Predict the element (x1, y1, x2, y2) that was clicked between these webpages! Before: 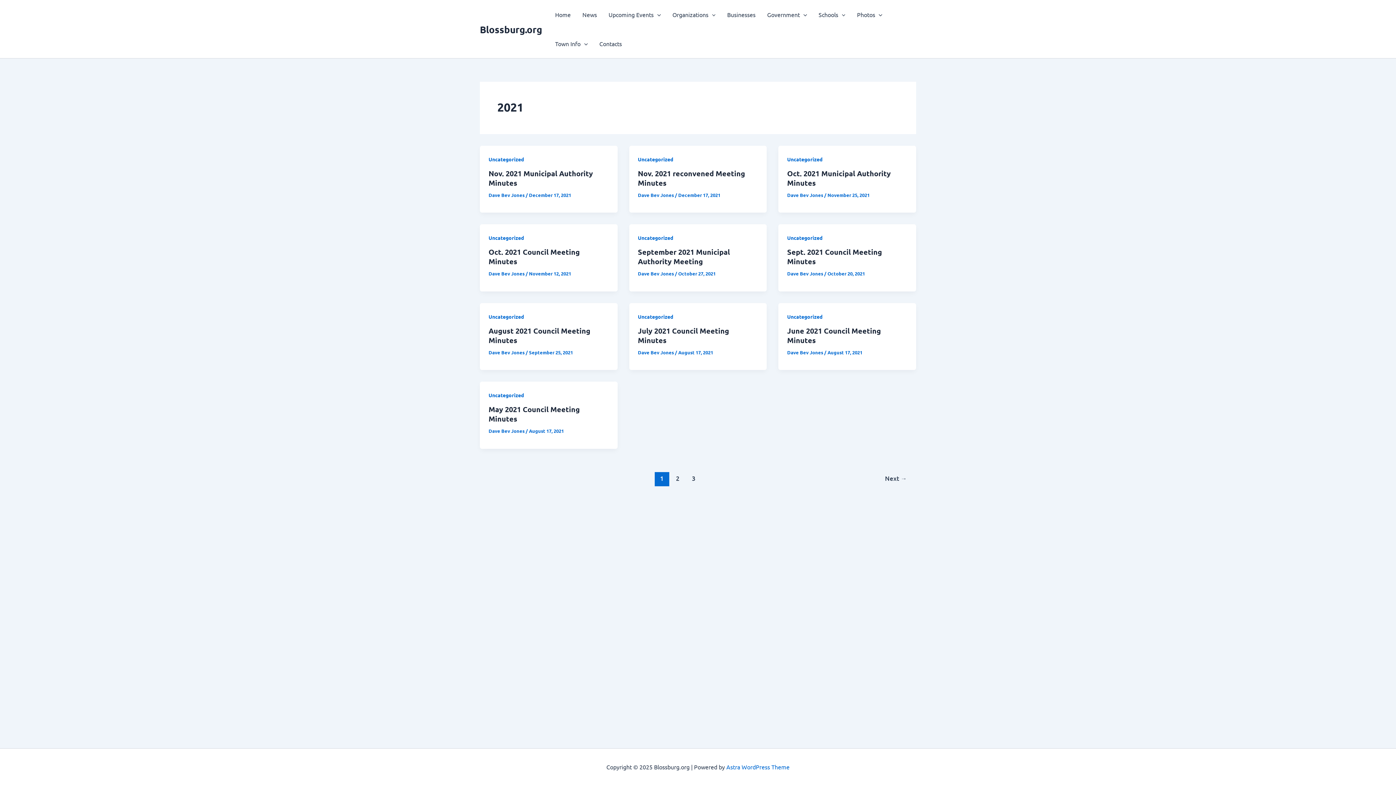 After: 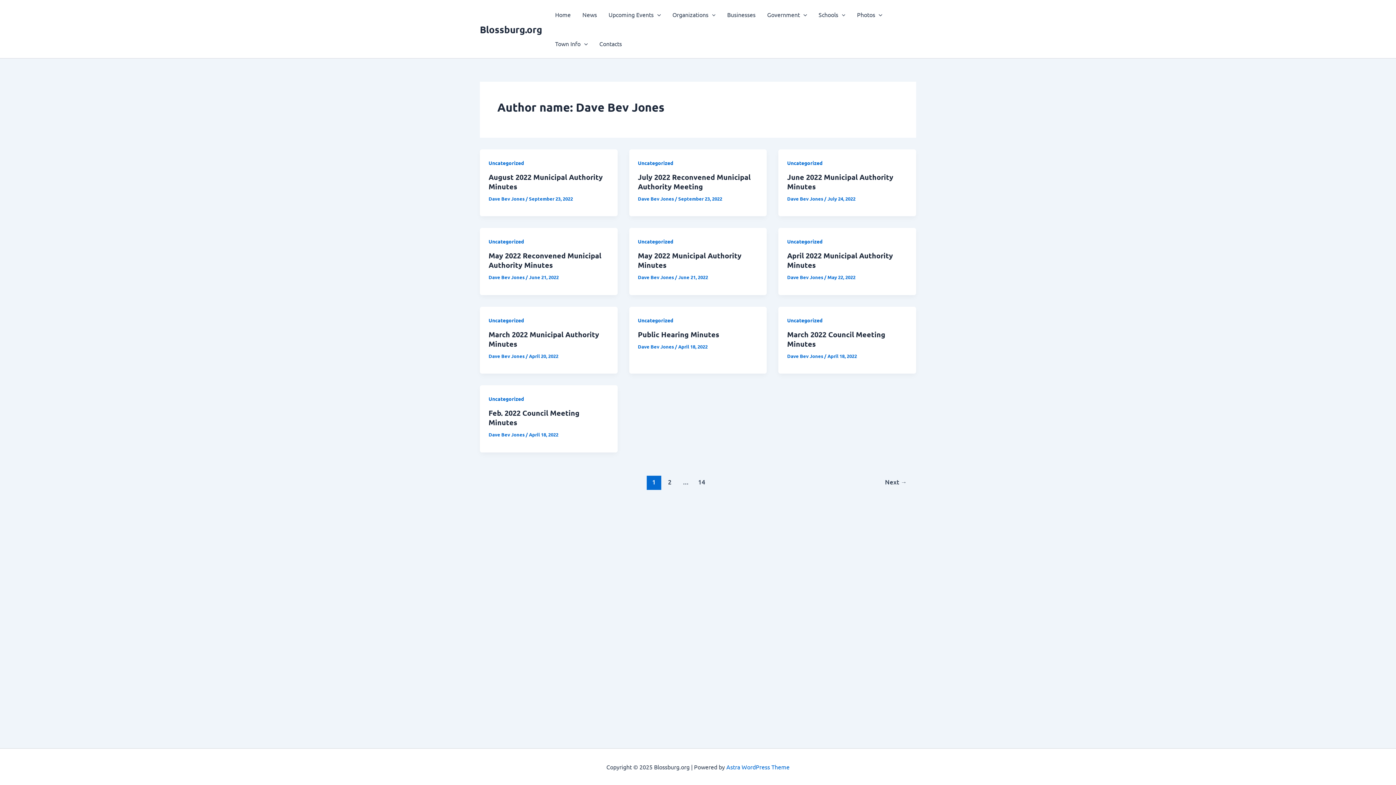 Action: bbox: (488, 349, 525, 355) label: Dave Bev Jones 